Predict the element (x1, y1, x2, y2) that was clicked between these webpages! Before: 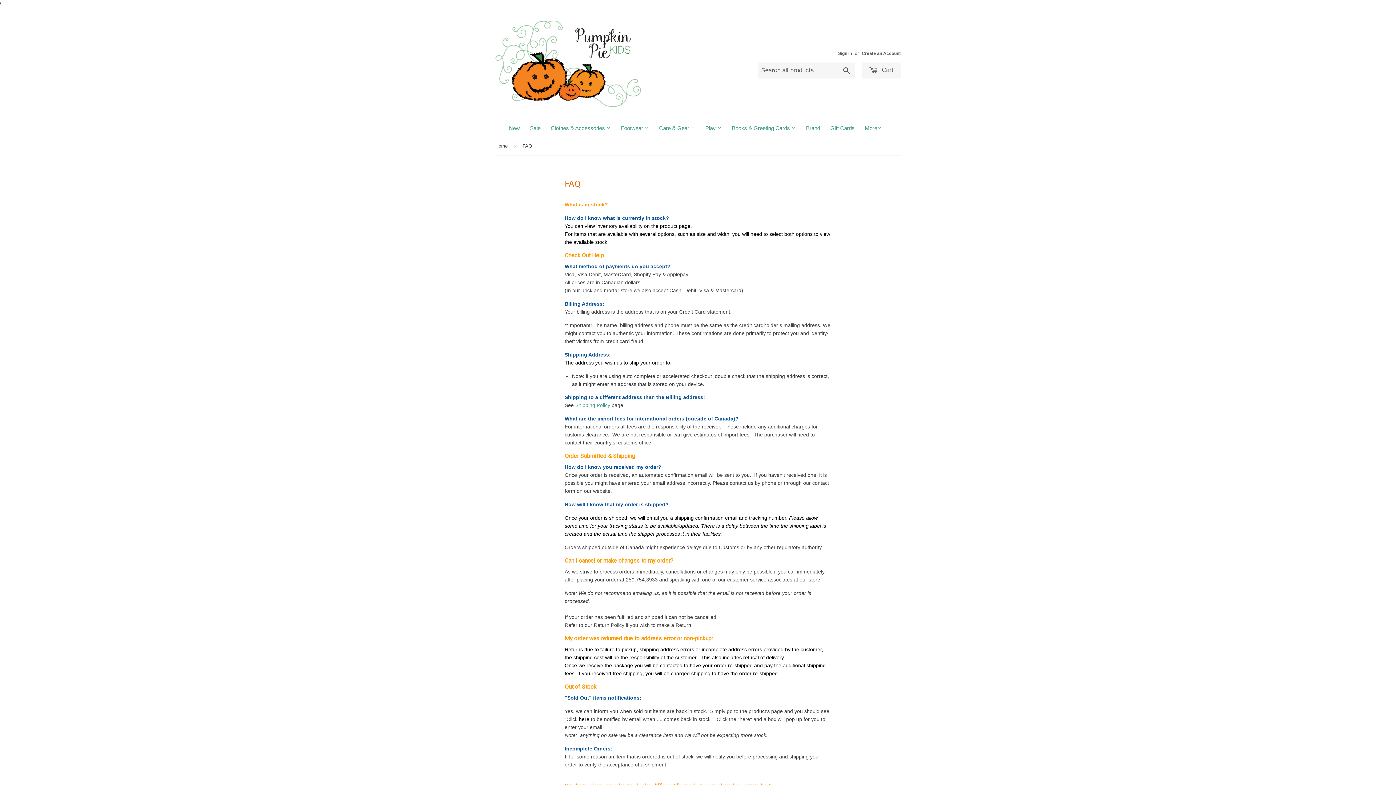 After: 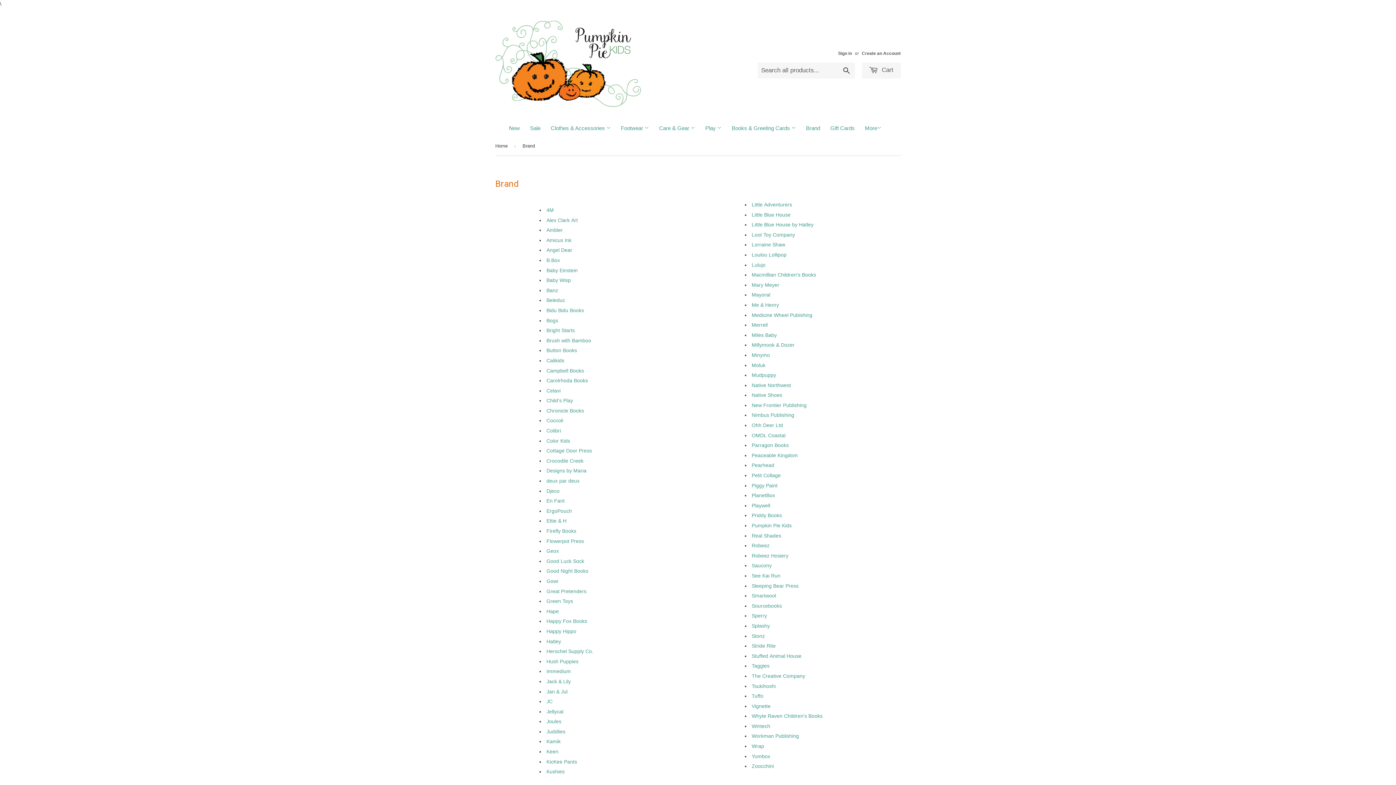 Action: bbox: (801, 119, 824, 137) label: Brand